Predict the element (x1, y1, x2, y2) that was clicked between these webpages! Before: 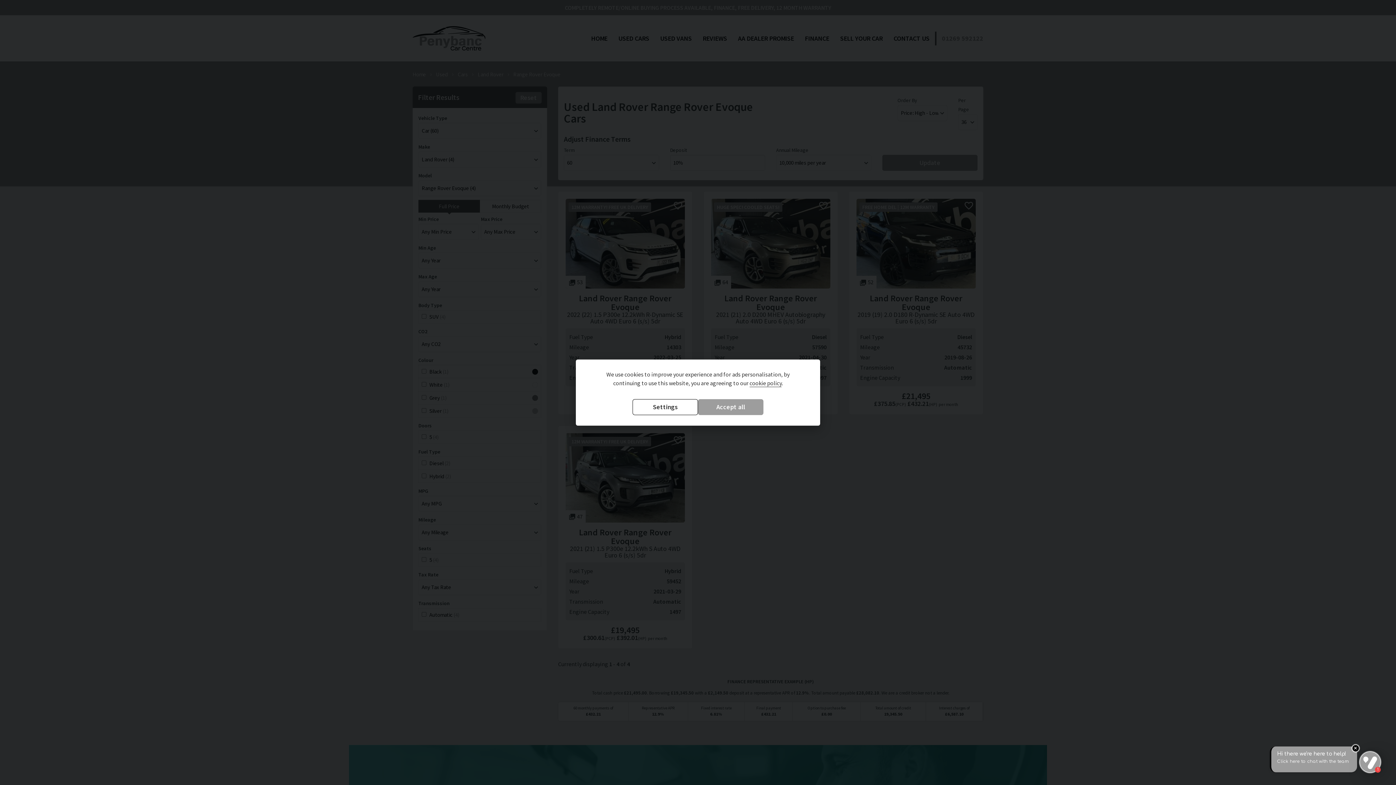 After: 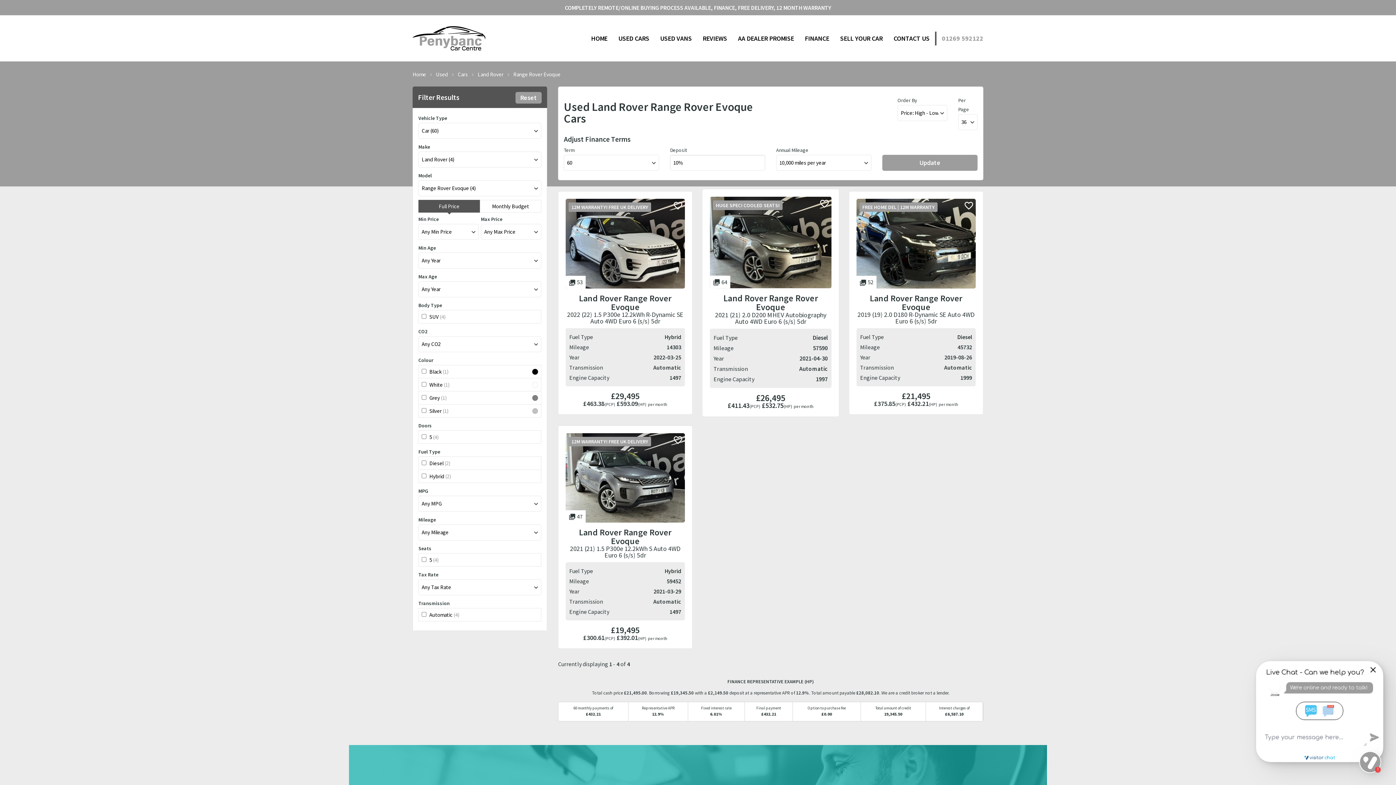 Action: bbox: (698, 399, 763, 415) label: Accept all